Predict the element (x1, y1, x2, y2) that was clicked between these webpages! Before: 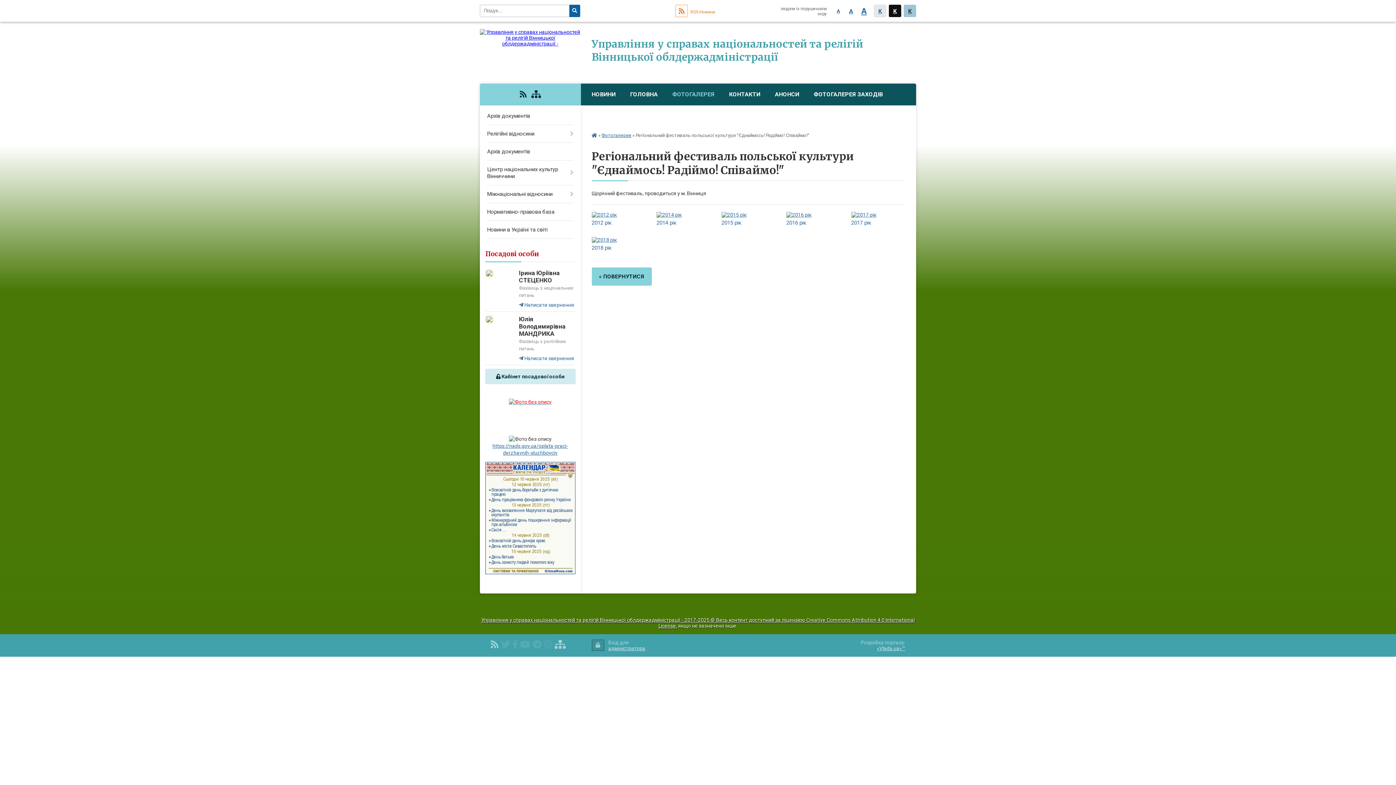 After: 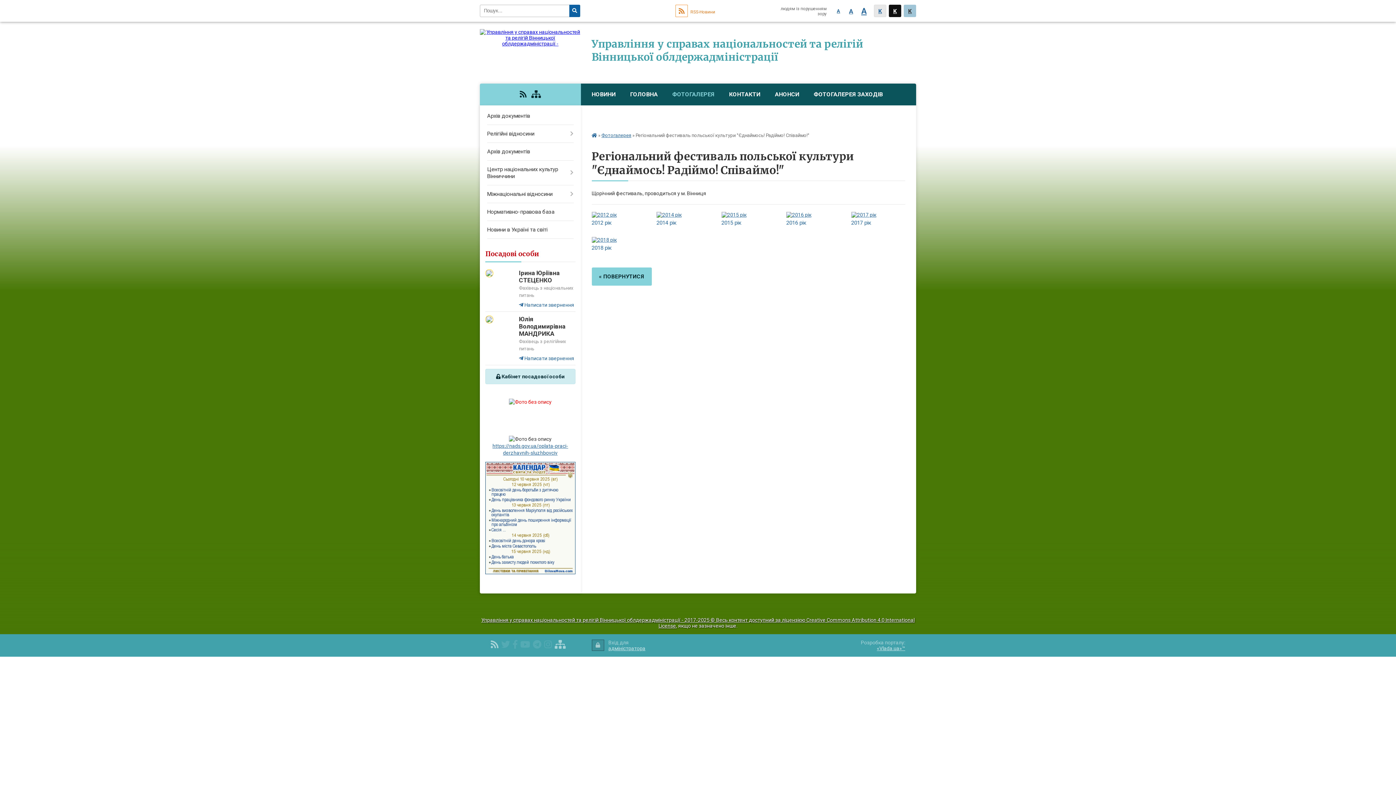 Action: bbox: (509, 399, 551, 405)